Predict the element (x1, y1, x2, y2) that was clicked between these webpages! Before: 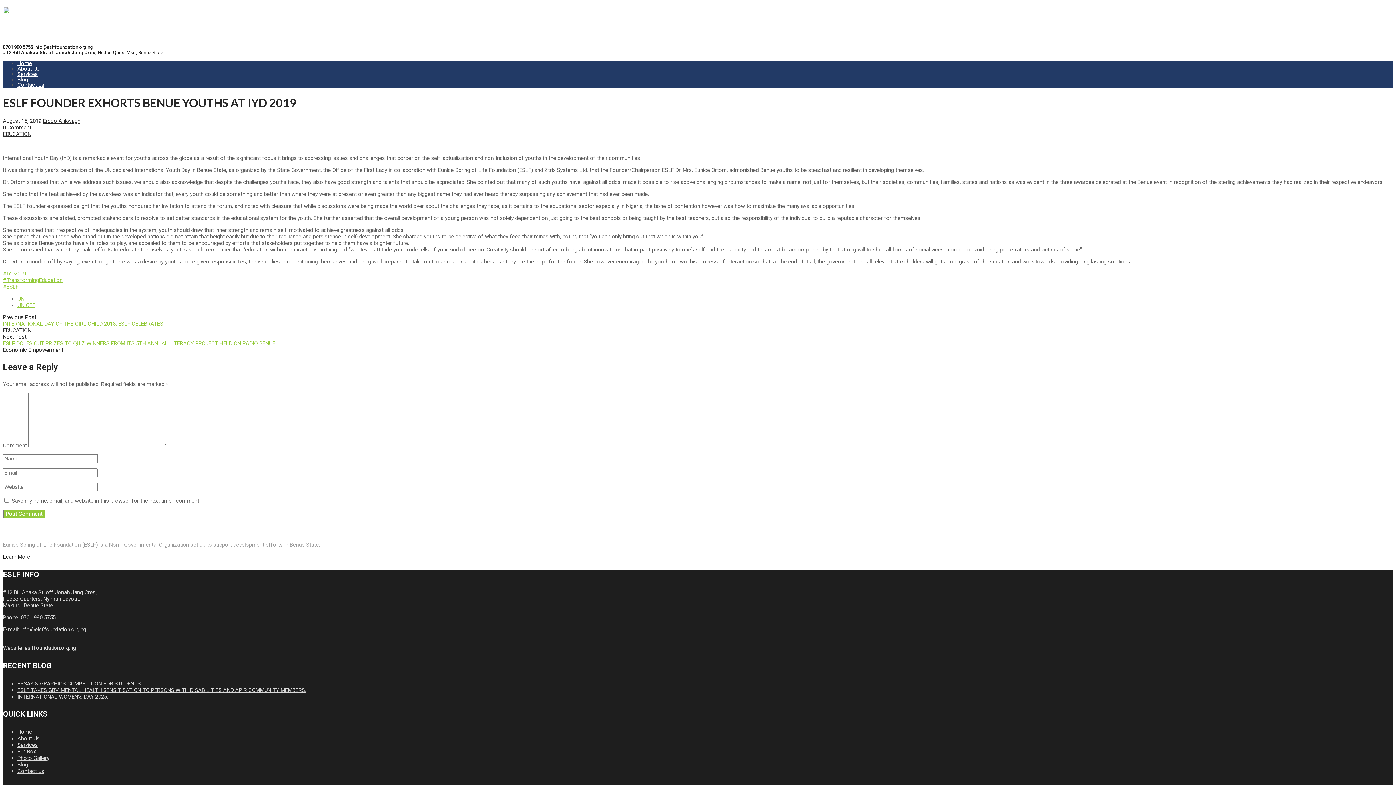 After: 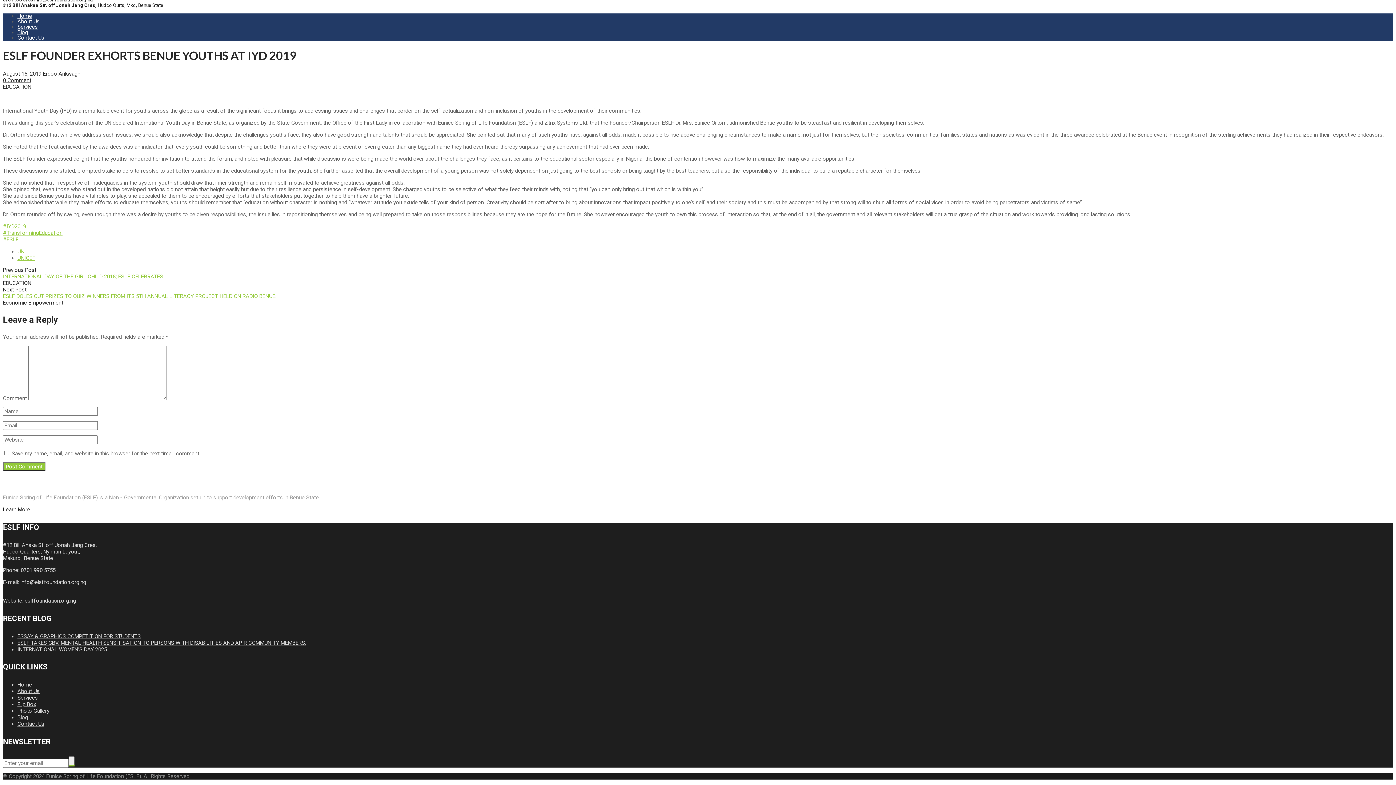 Action: bbox: (2, 124, 31, 130) label: 0 Comment